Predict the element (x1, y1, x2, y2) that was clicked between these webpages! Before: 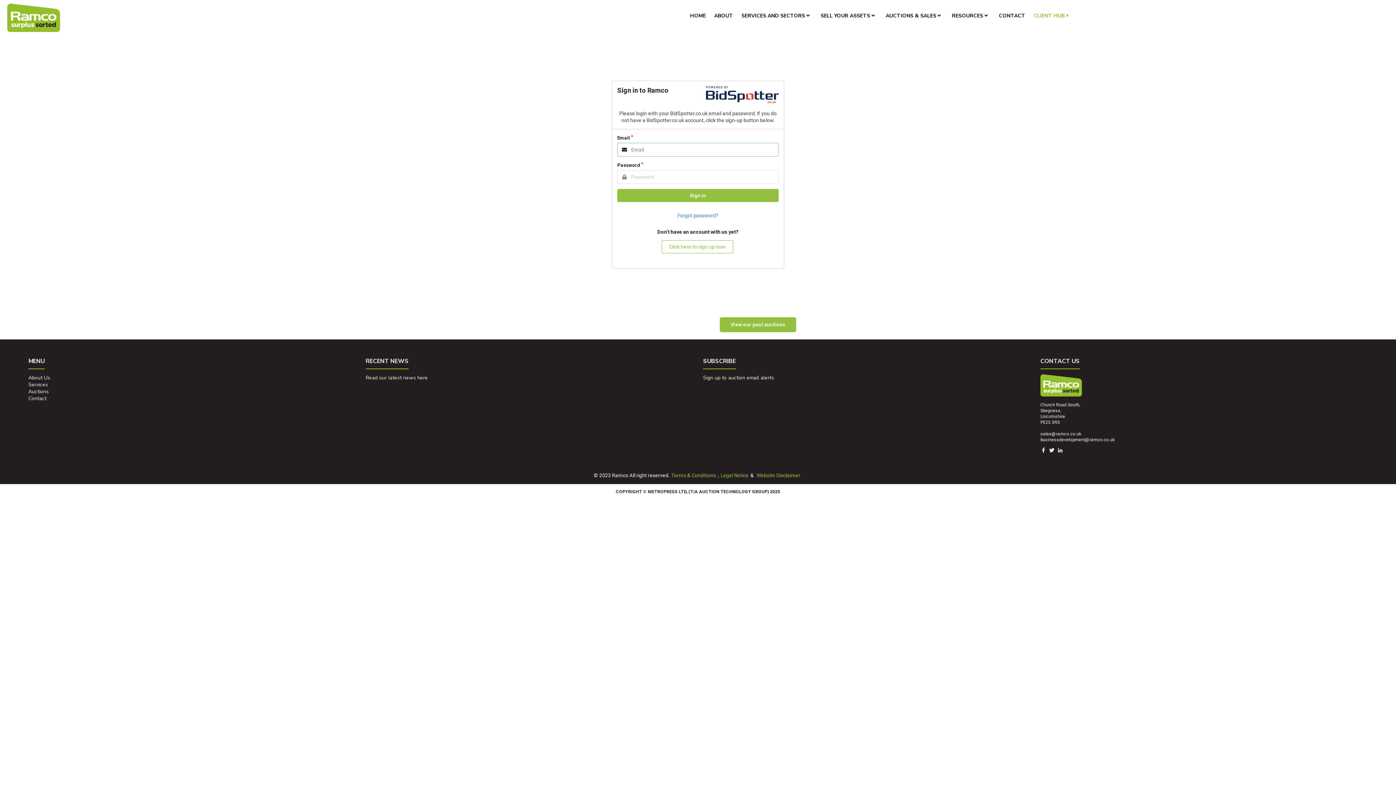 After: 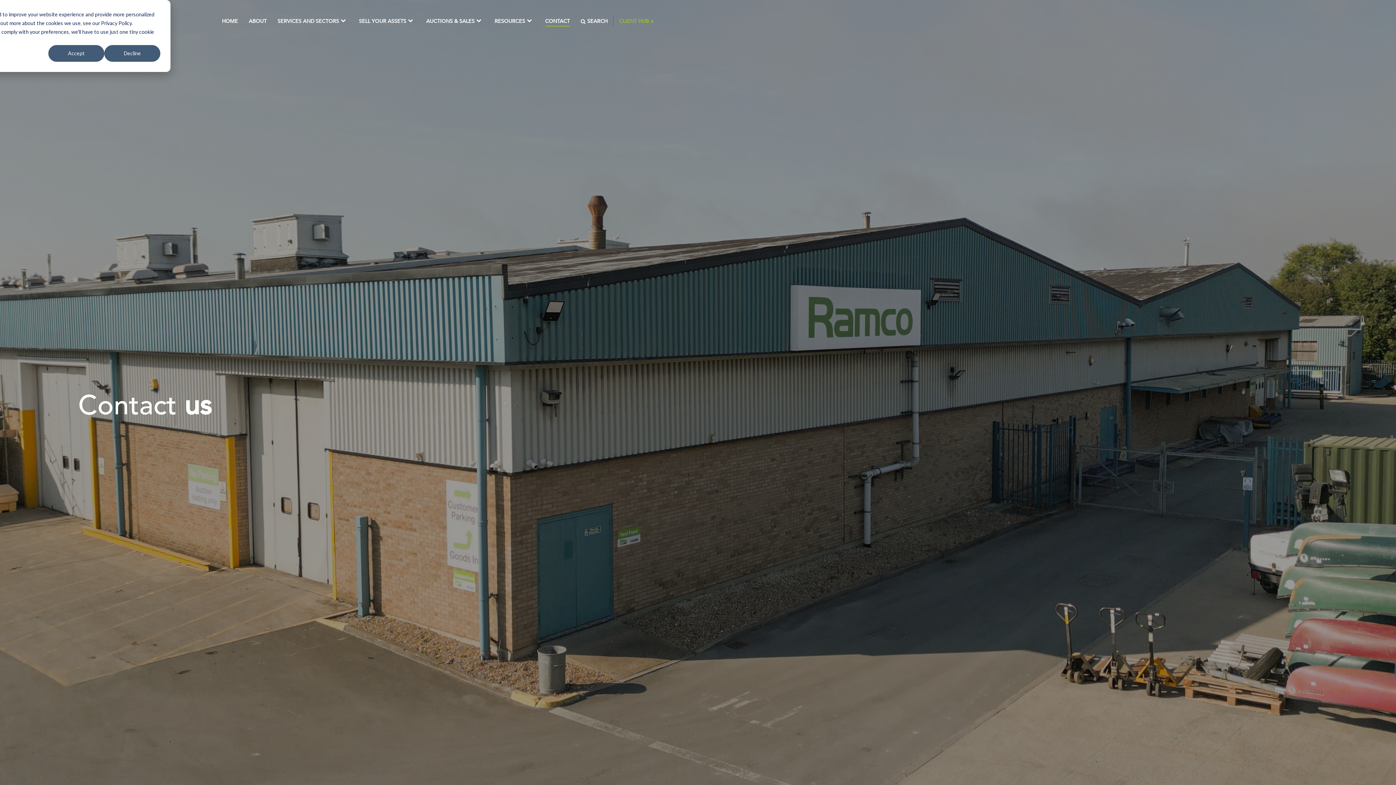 Action: bbox: (995, 12, 1029, 19) label: CONTACT